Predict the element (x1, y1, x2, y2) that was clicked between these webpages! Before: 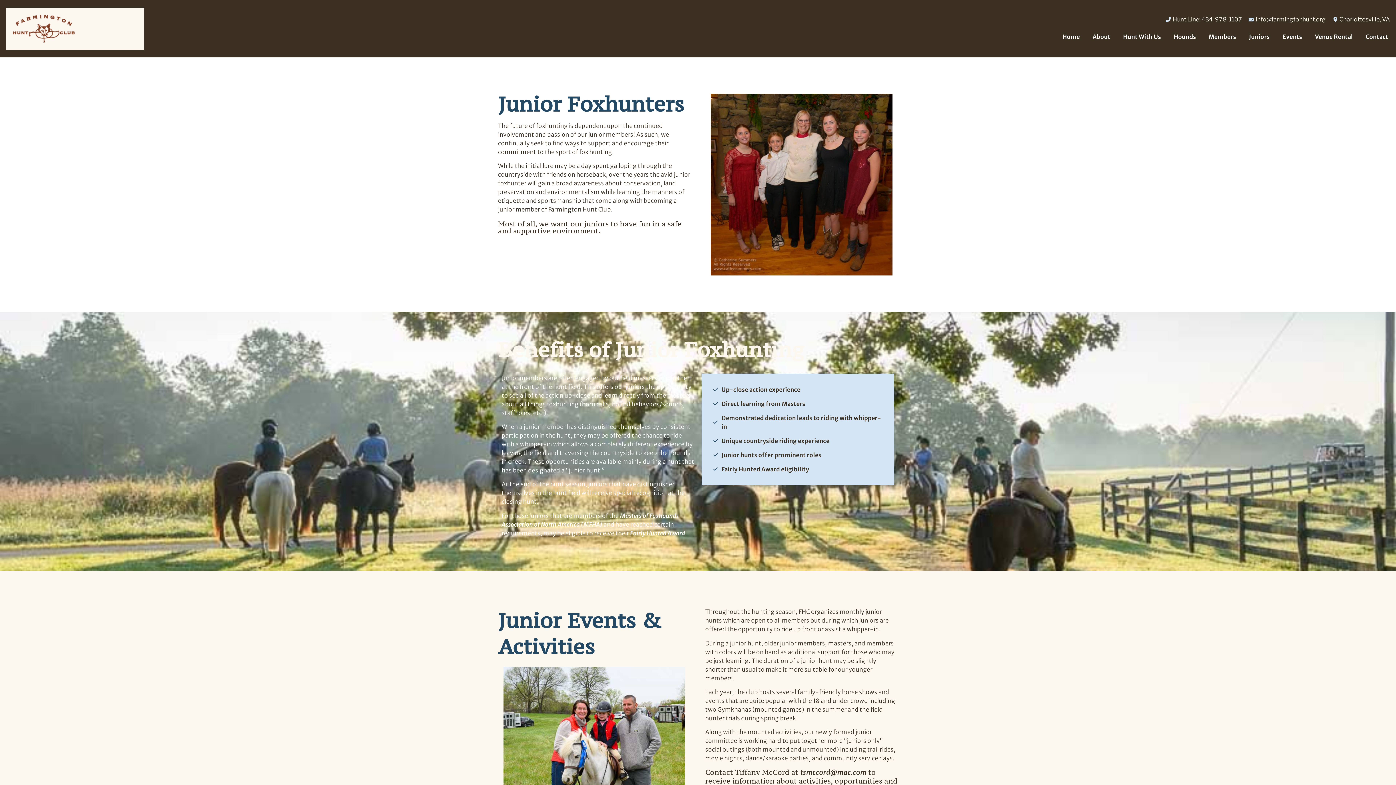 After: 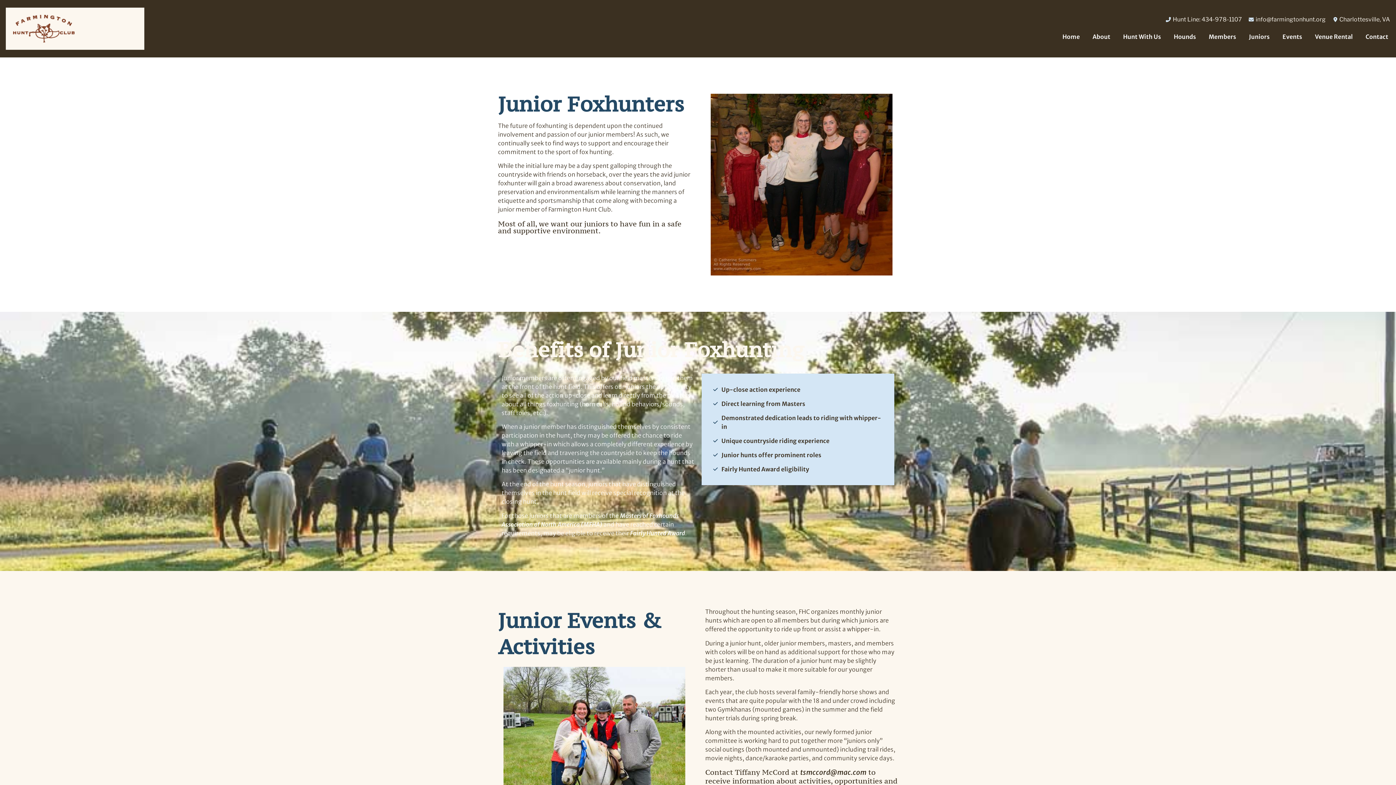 Action: bbox: (1247, 31, 1271, 42) label: Juniors